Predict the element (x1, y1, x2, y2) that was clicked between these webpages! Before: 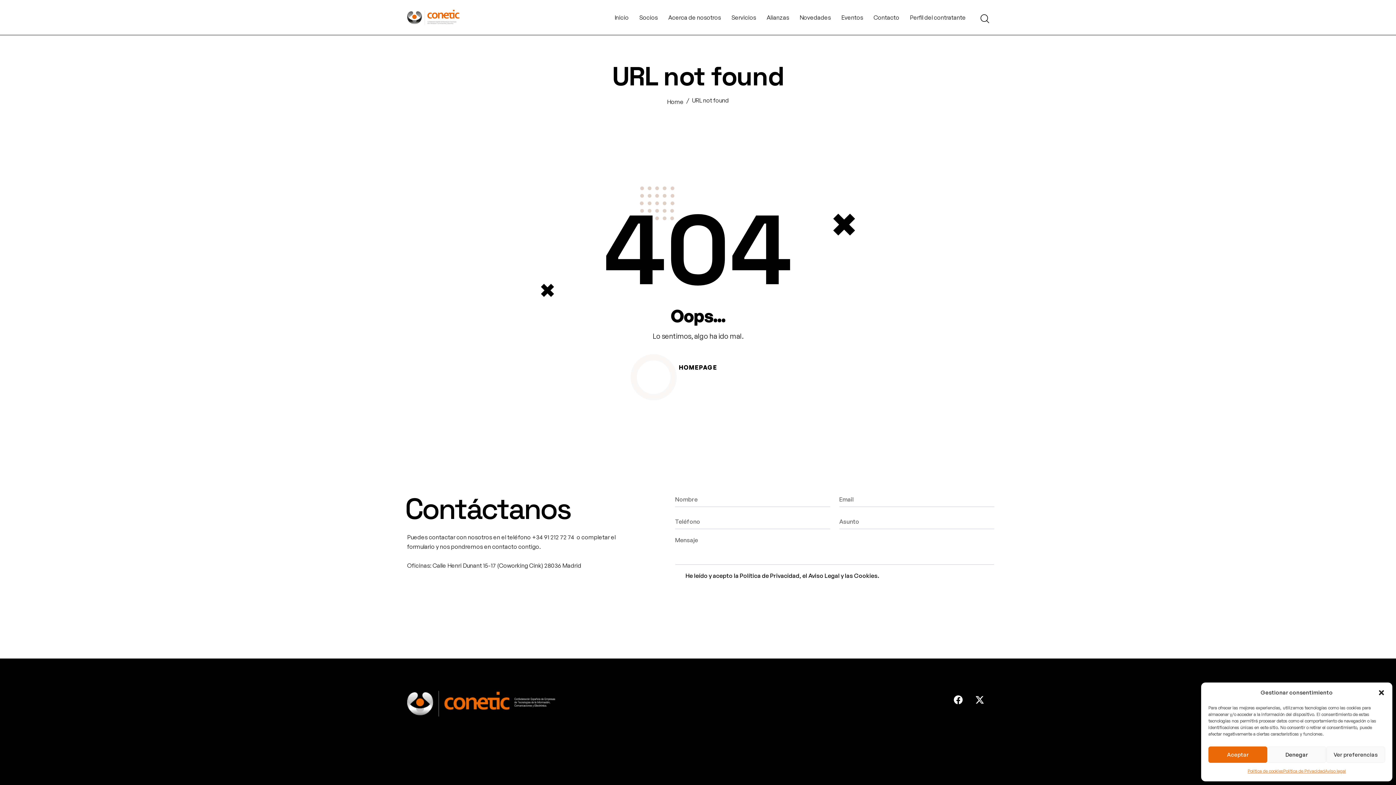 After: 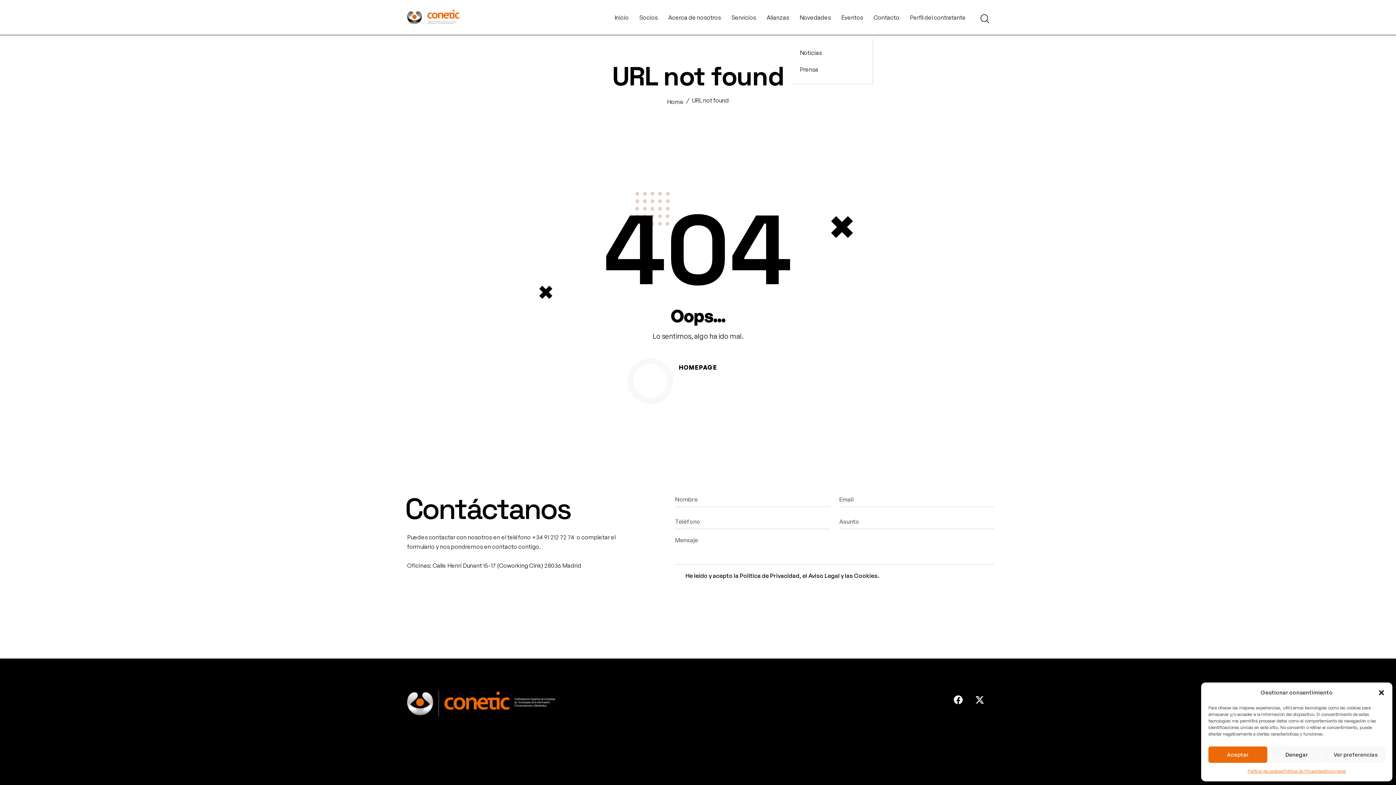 Action: bbox: (794, 7, 836, 27) label: Novedades